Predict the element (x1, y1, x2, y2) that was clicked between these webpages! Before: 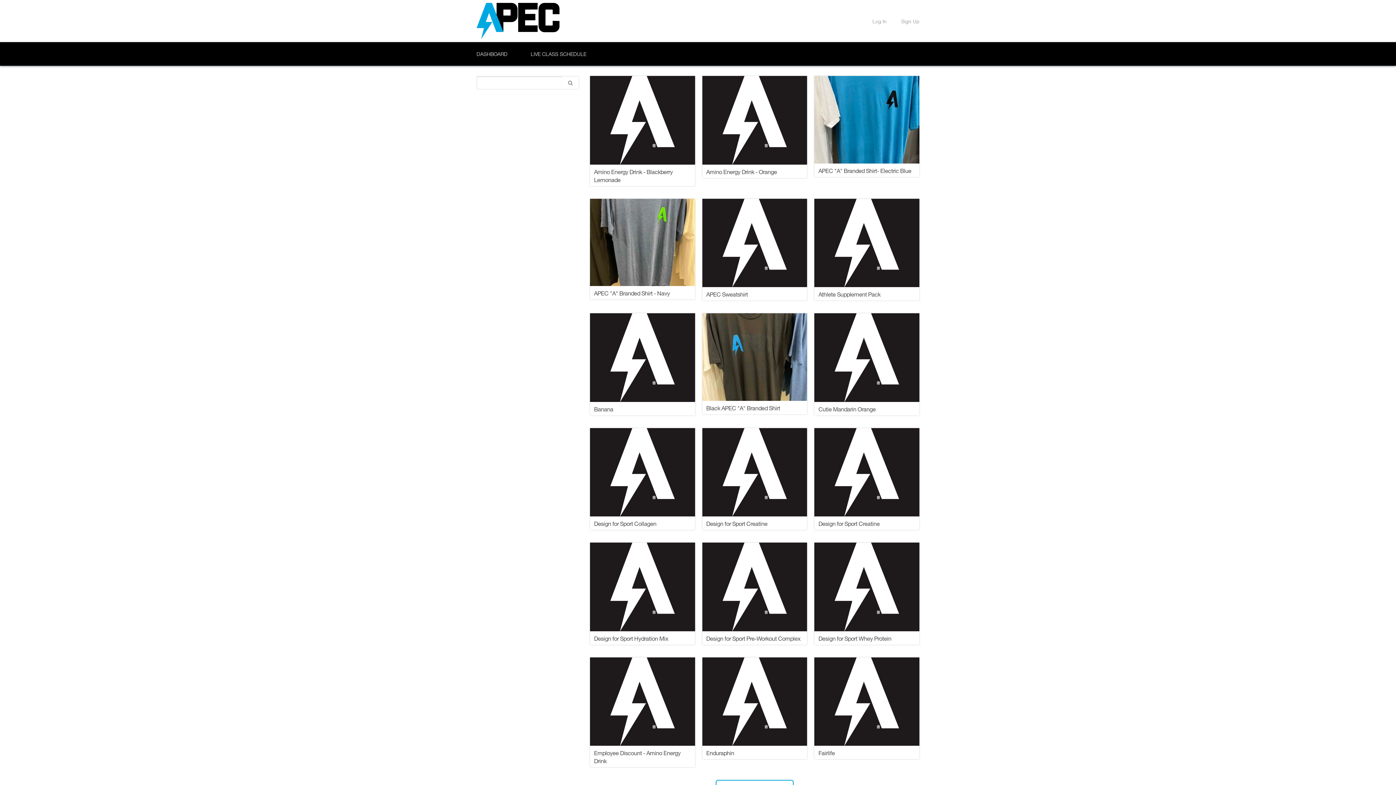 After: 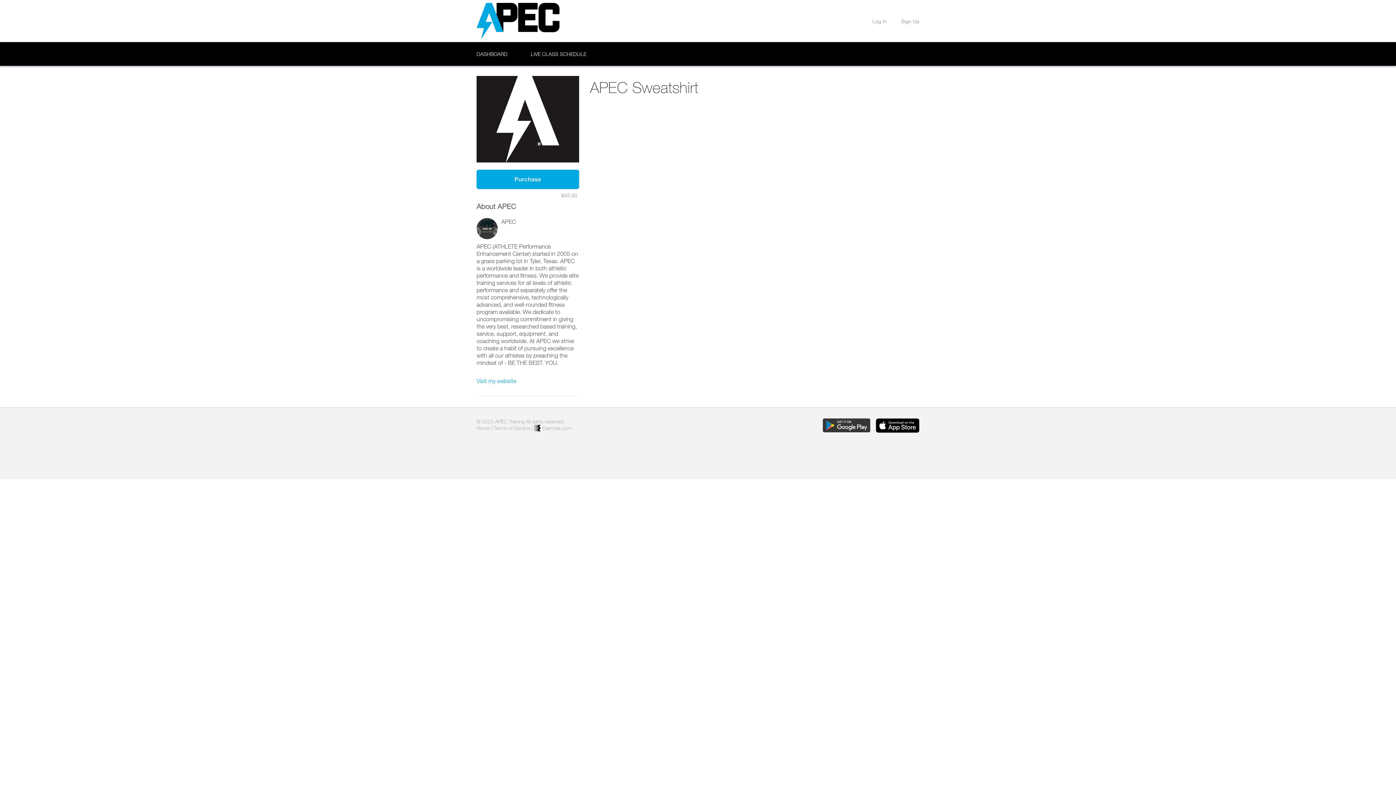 Action: bbox: (706, 290, 748, 297) label: APEC Sweatshirt